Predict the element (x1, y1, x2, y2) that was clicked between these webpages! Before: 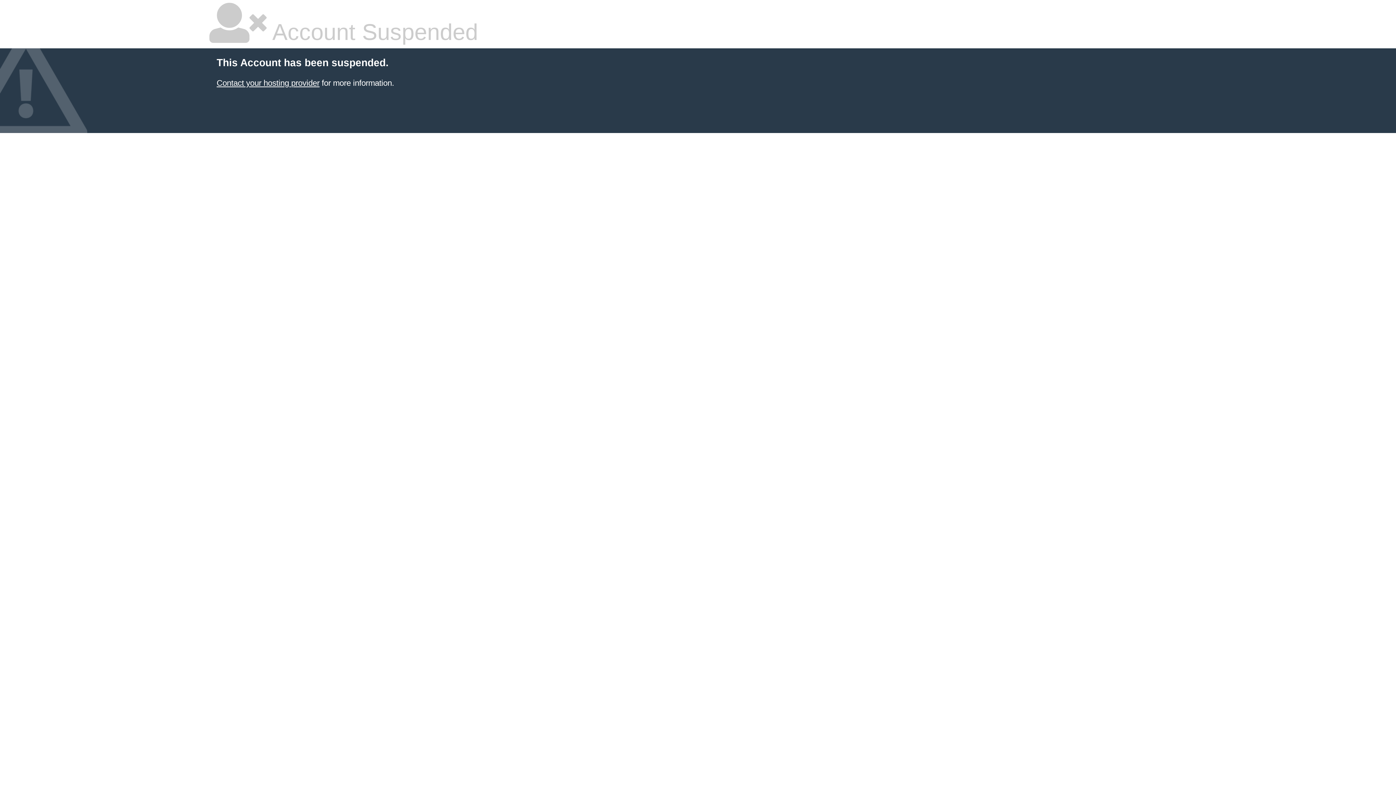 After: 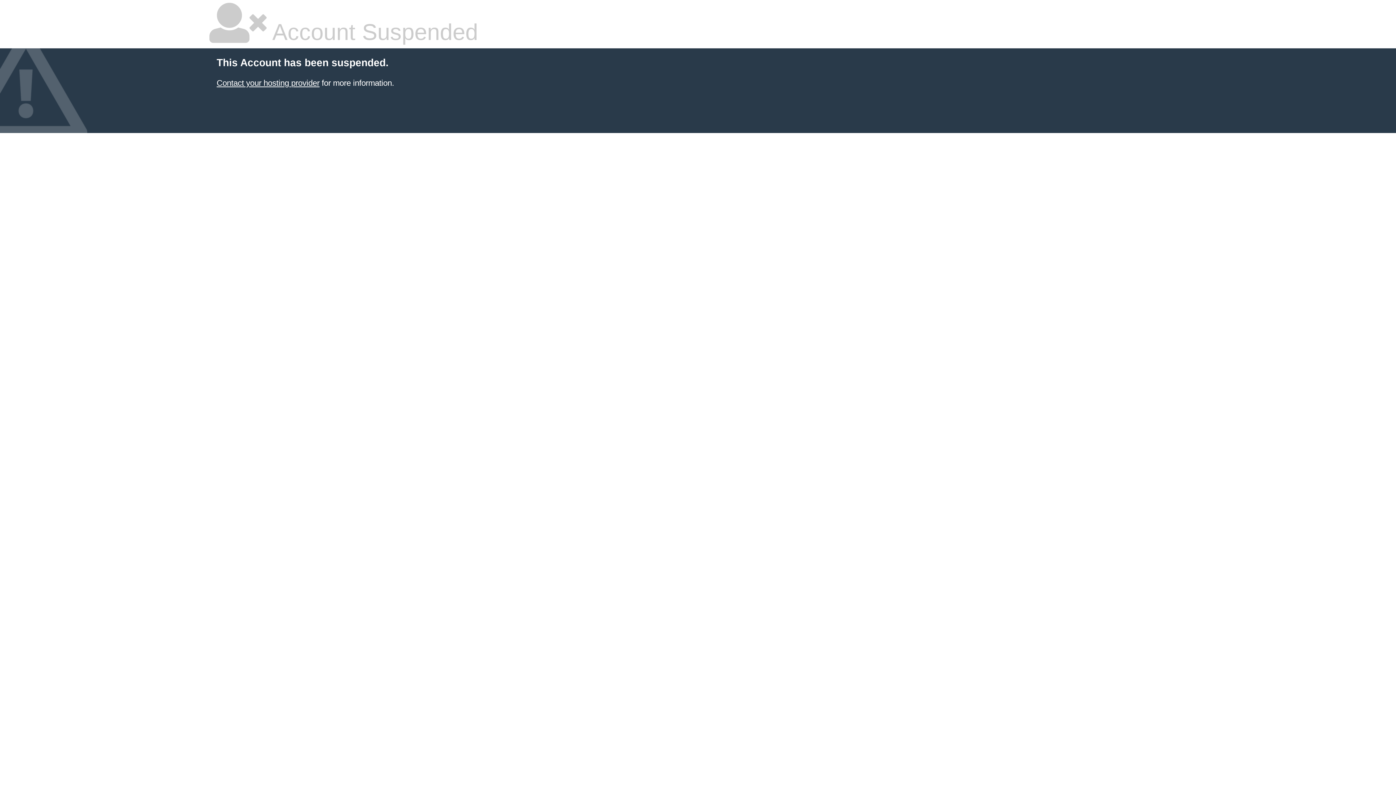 Action: label: Contact your hosting provider bbox: (216, 78, 319, 87)